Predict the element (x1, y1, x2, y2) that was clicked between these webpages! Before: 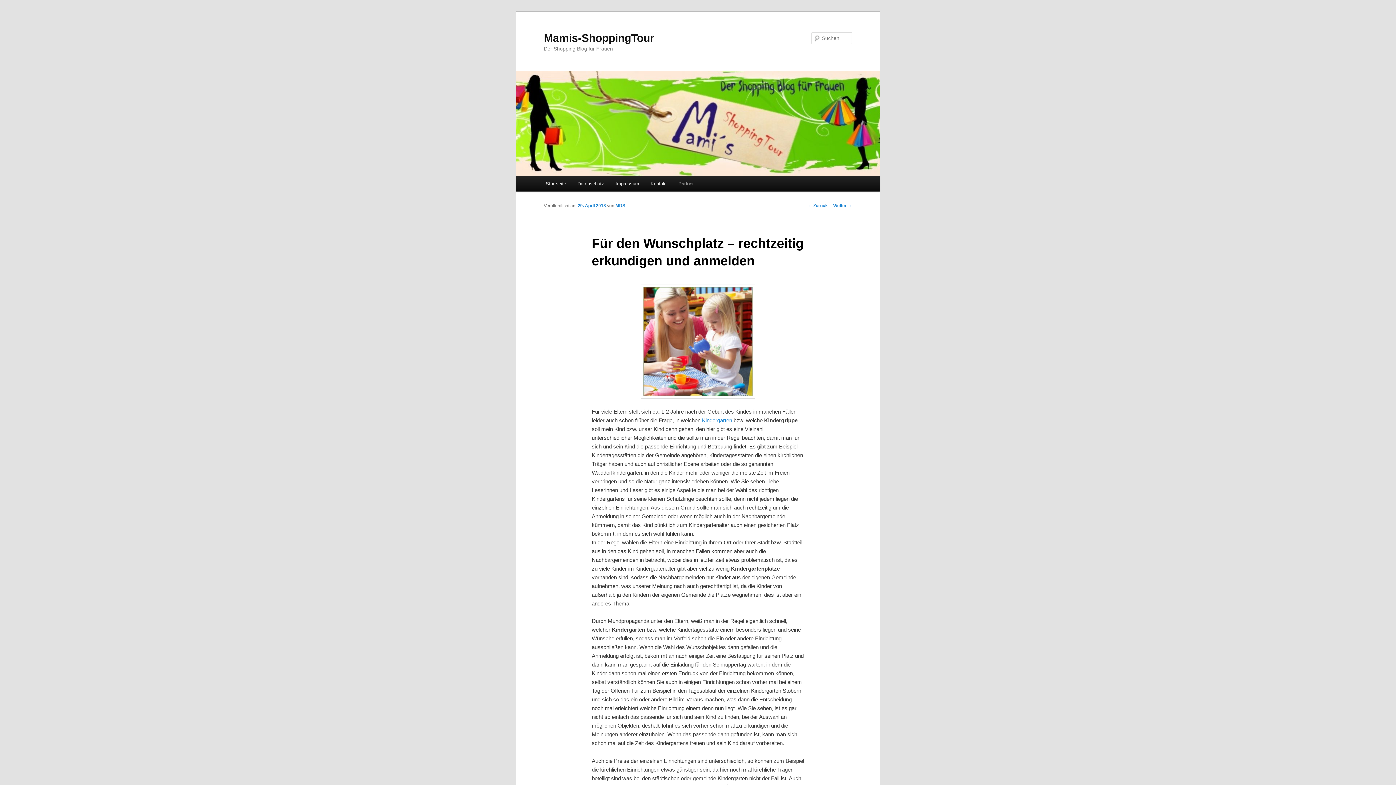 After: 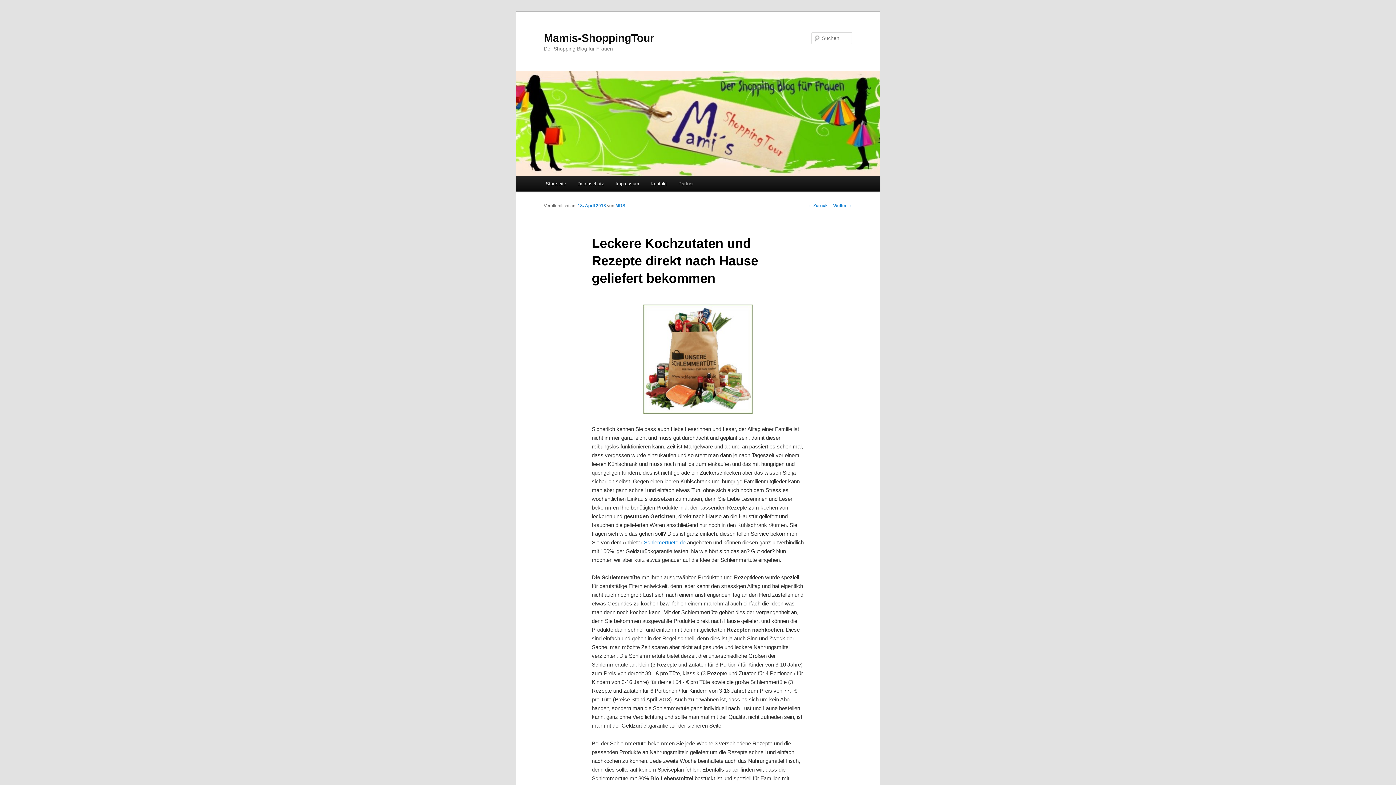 Action: label: ← Zurück bbox: (808, 203, 828, 208)